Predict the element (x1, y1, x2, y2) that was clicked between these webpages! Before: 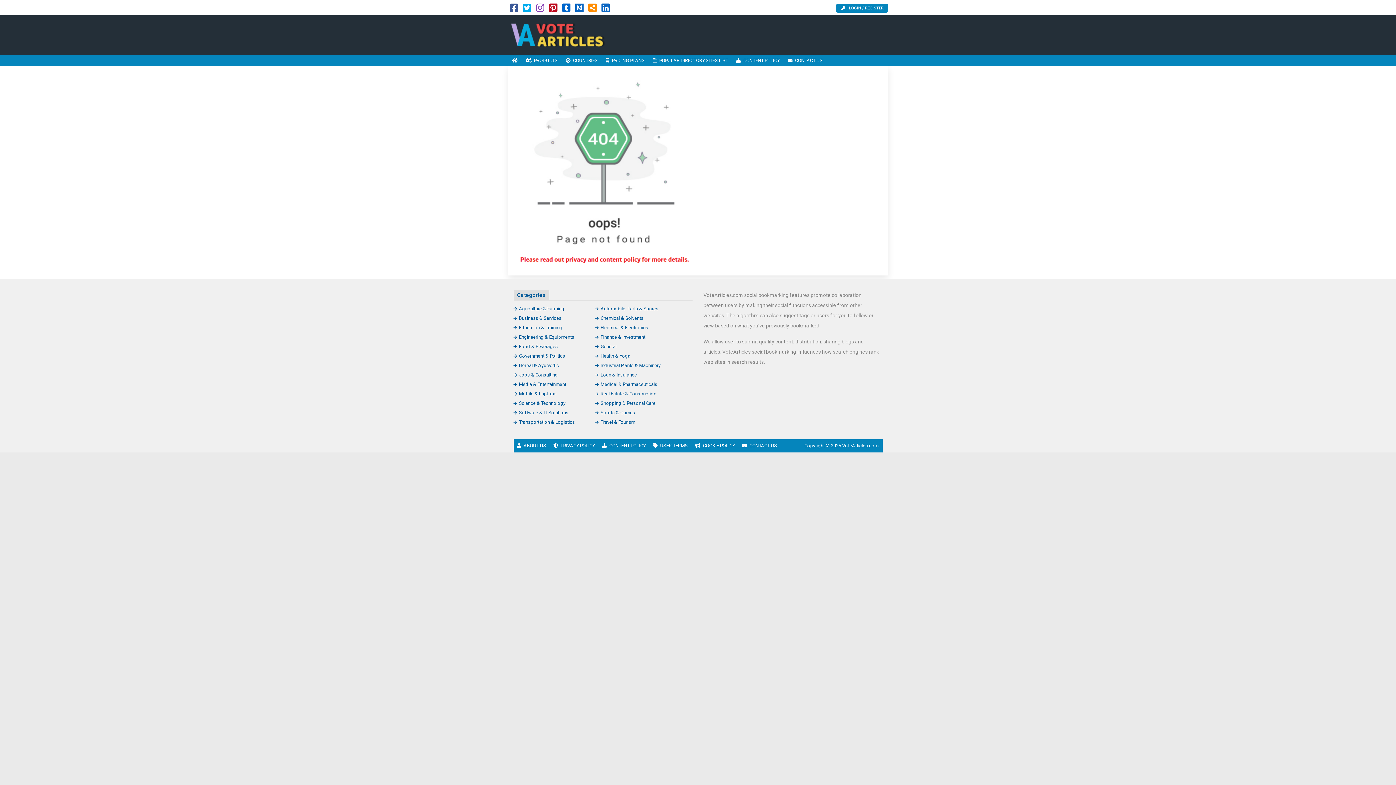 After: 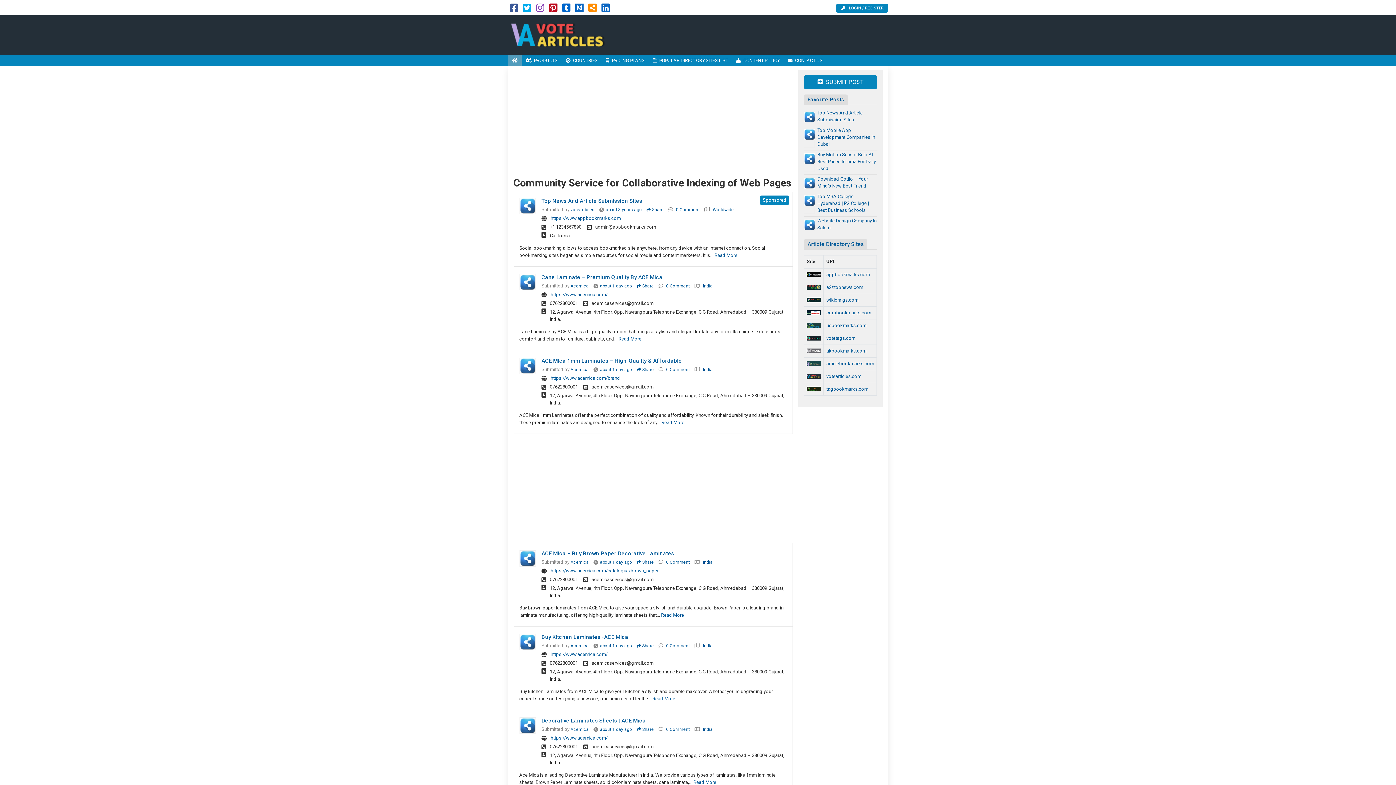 Action: label: HOME bbox: (508, 55, 521, 66)